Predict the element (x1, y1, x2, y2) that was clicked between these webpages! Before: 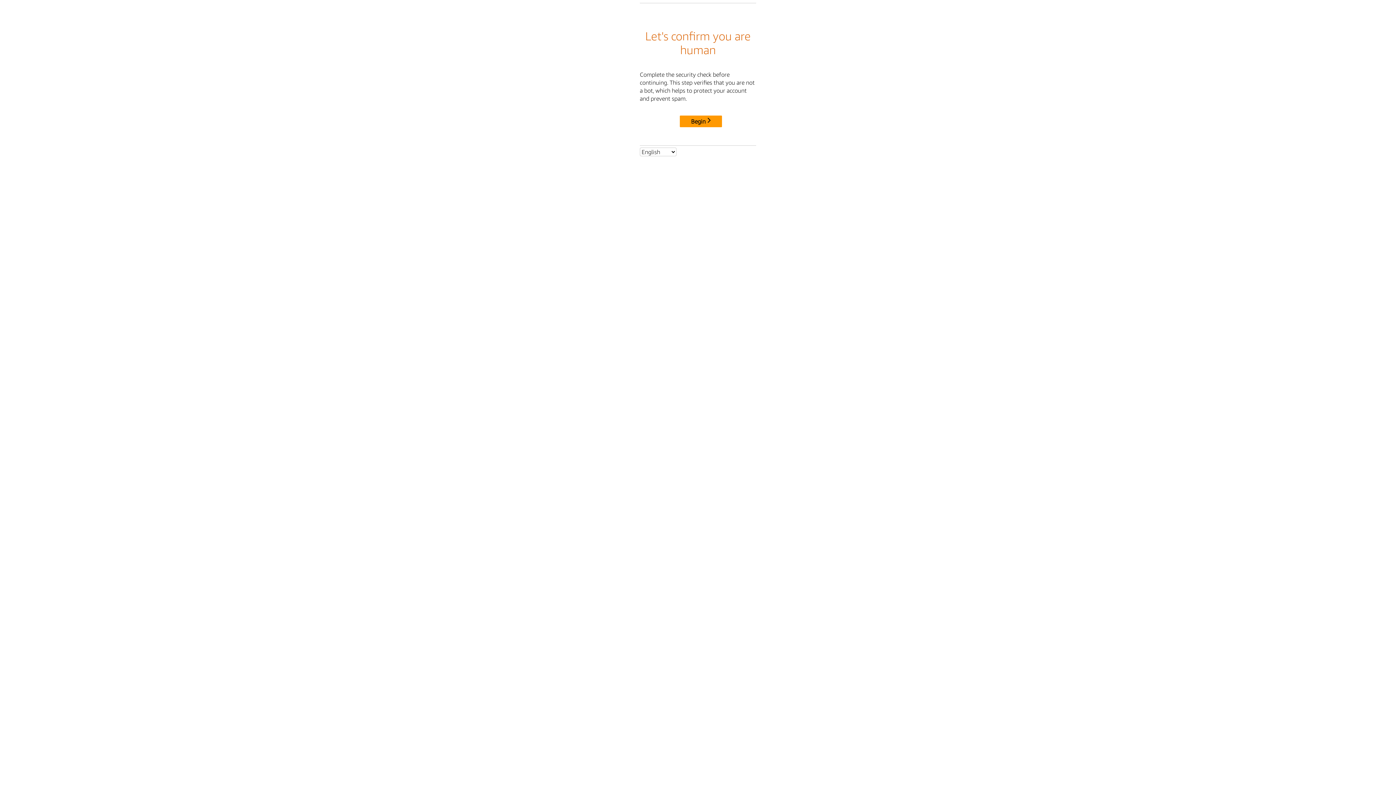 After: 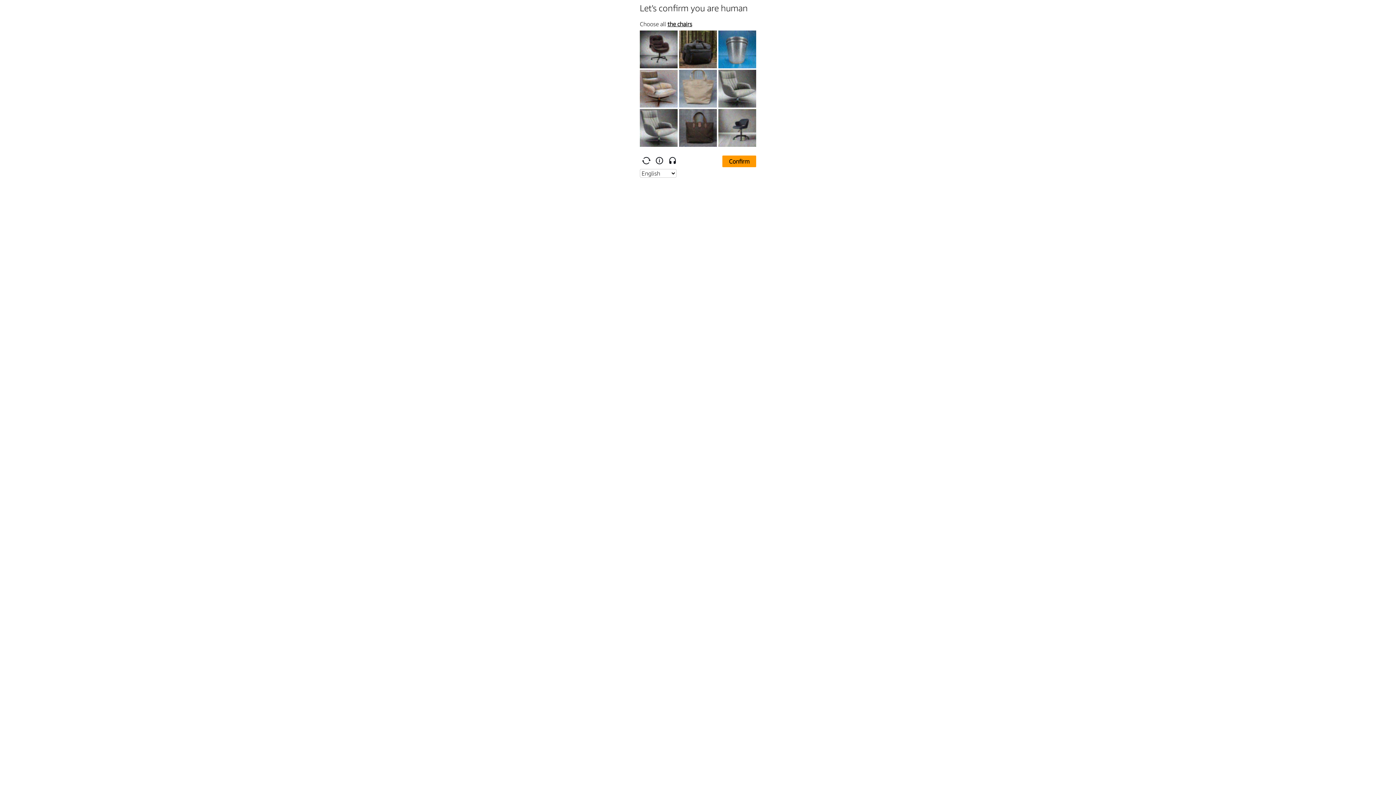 Action: bbox: (680, 115, 722, 127) label: Begin